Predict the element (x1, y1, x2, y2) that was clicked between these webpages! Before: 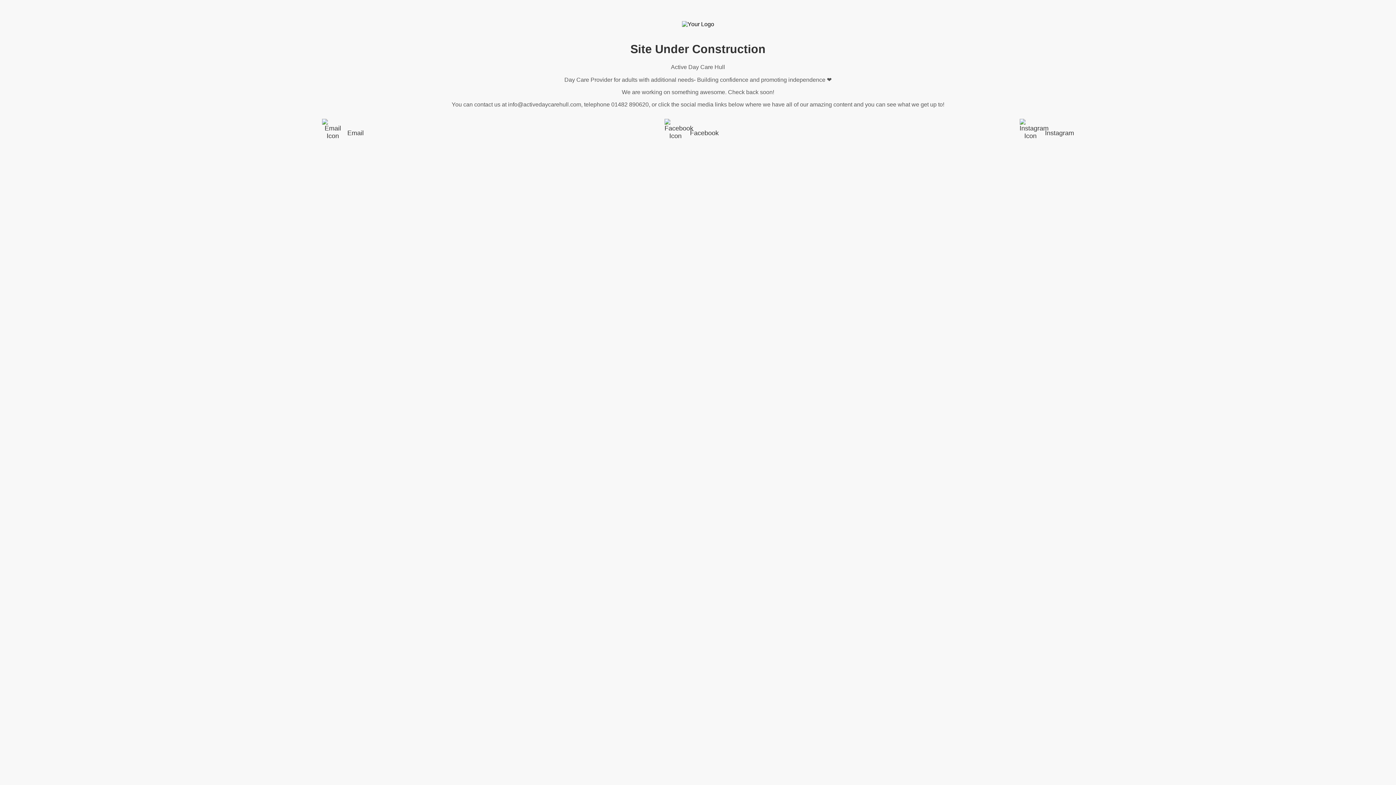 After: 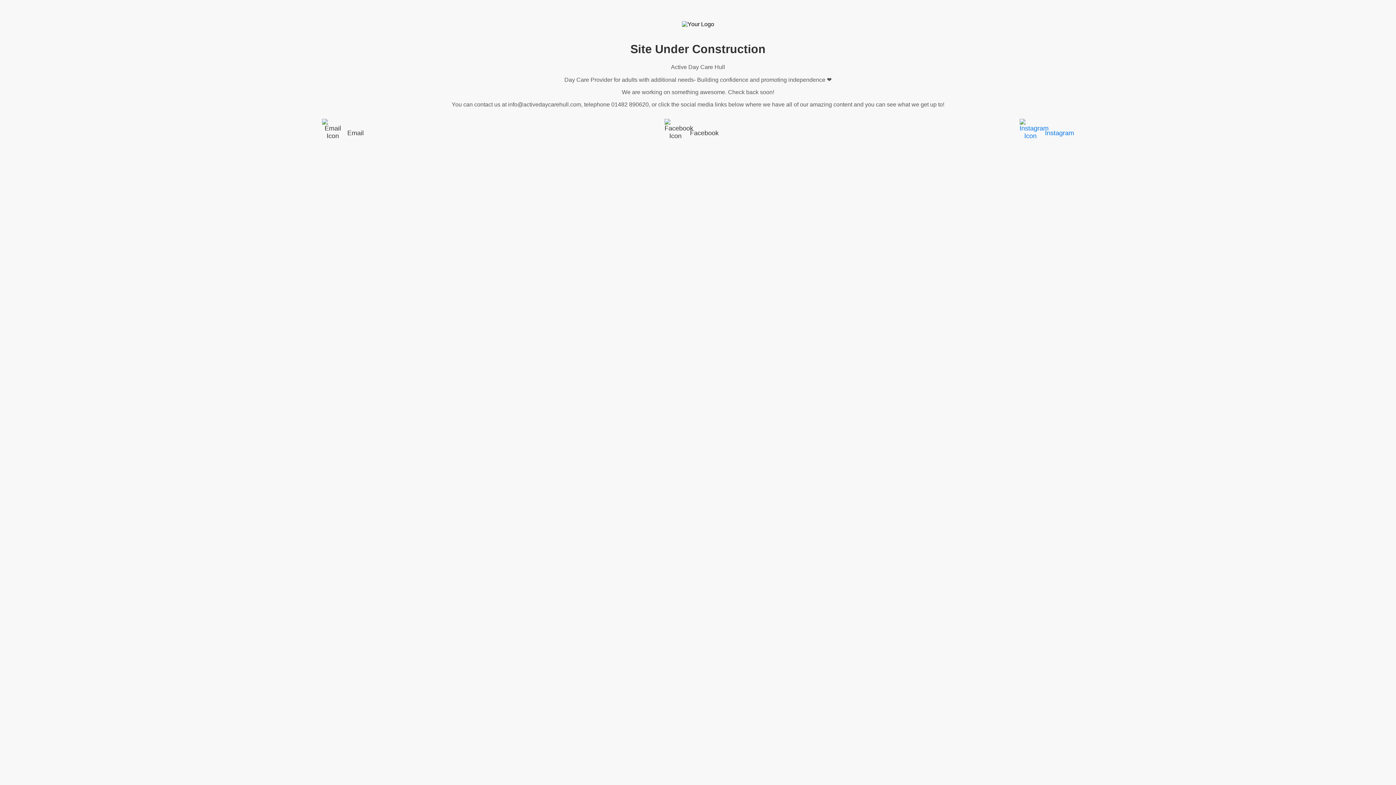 Action: label: Instagram bbox: (1019, 118, 1074, 147)